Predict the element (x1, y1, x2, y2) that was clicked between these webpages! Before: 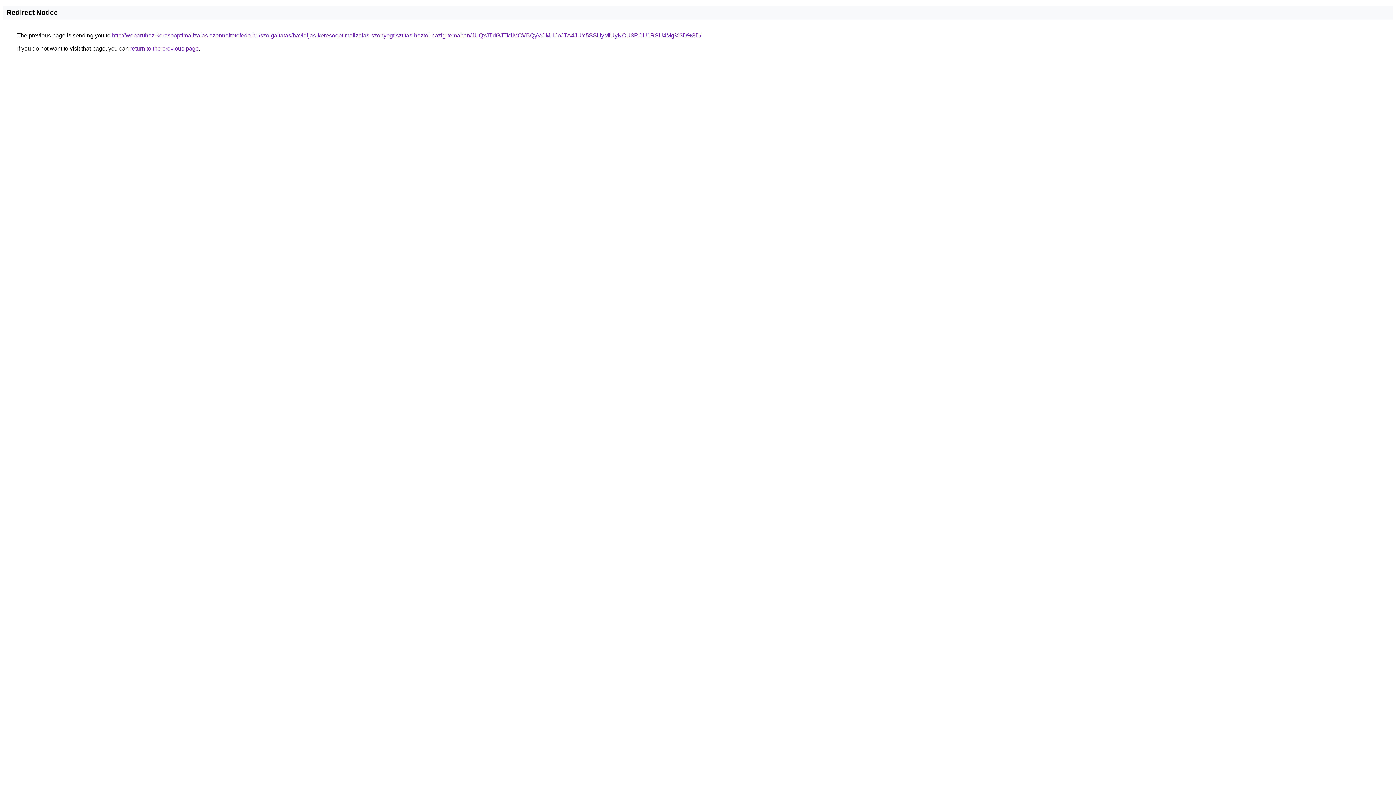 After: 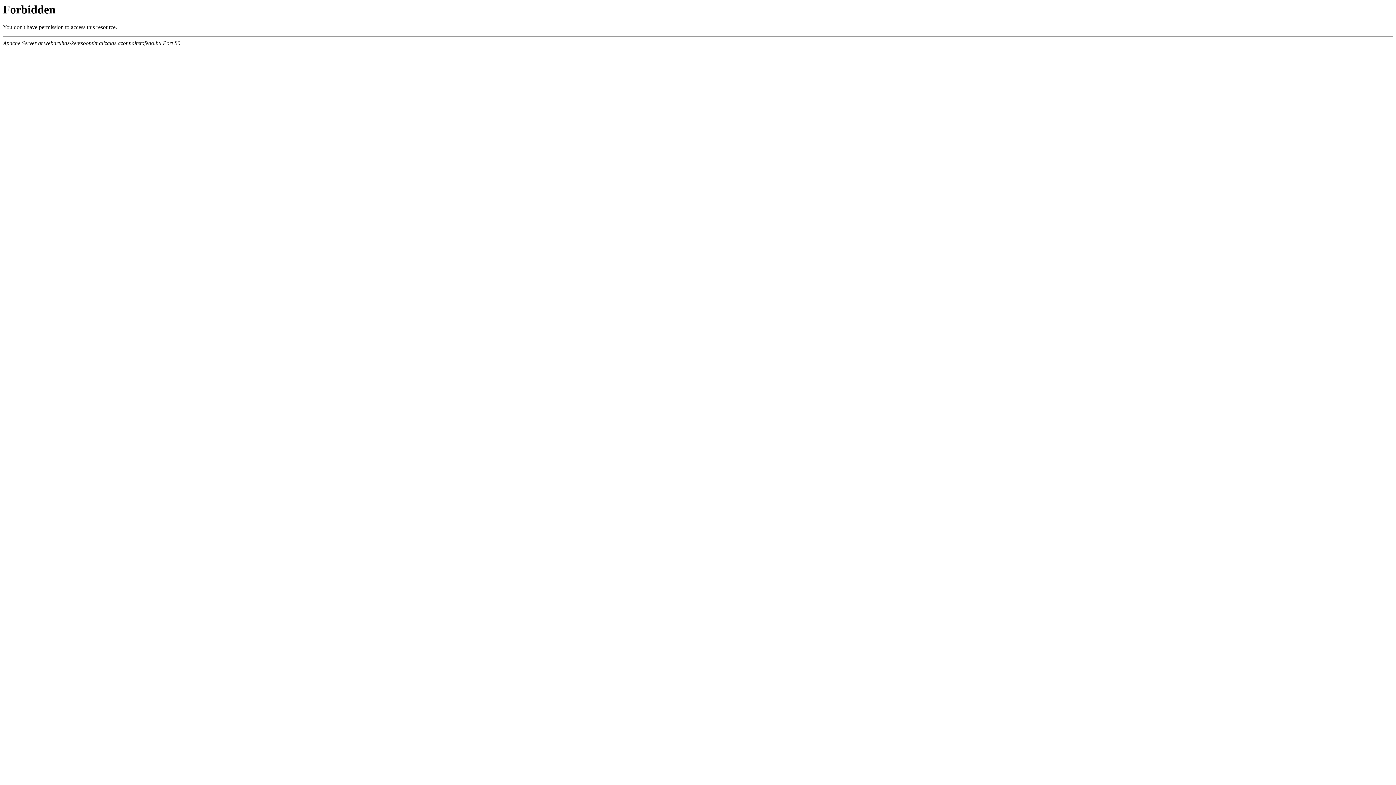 Action: label: http://webaruhaz-keresooptimalizalas.azonnaltetofedo.hu/szolgaltatas/havidijas-keresooptimalizalas-szonyegtisztitas-haztol-hazig-temaban/JUQxJTdGJTk1MCVBQyVCMHJoJTA4JUY5SSUyMiUyNCU3RCU1RSU4Mg%3D%3D/ bbox: (112, 32, 701, 38)